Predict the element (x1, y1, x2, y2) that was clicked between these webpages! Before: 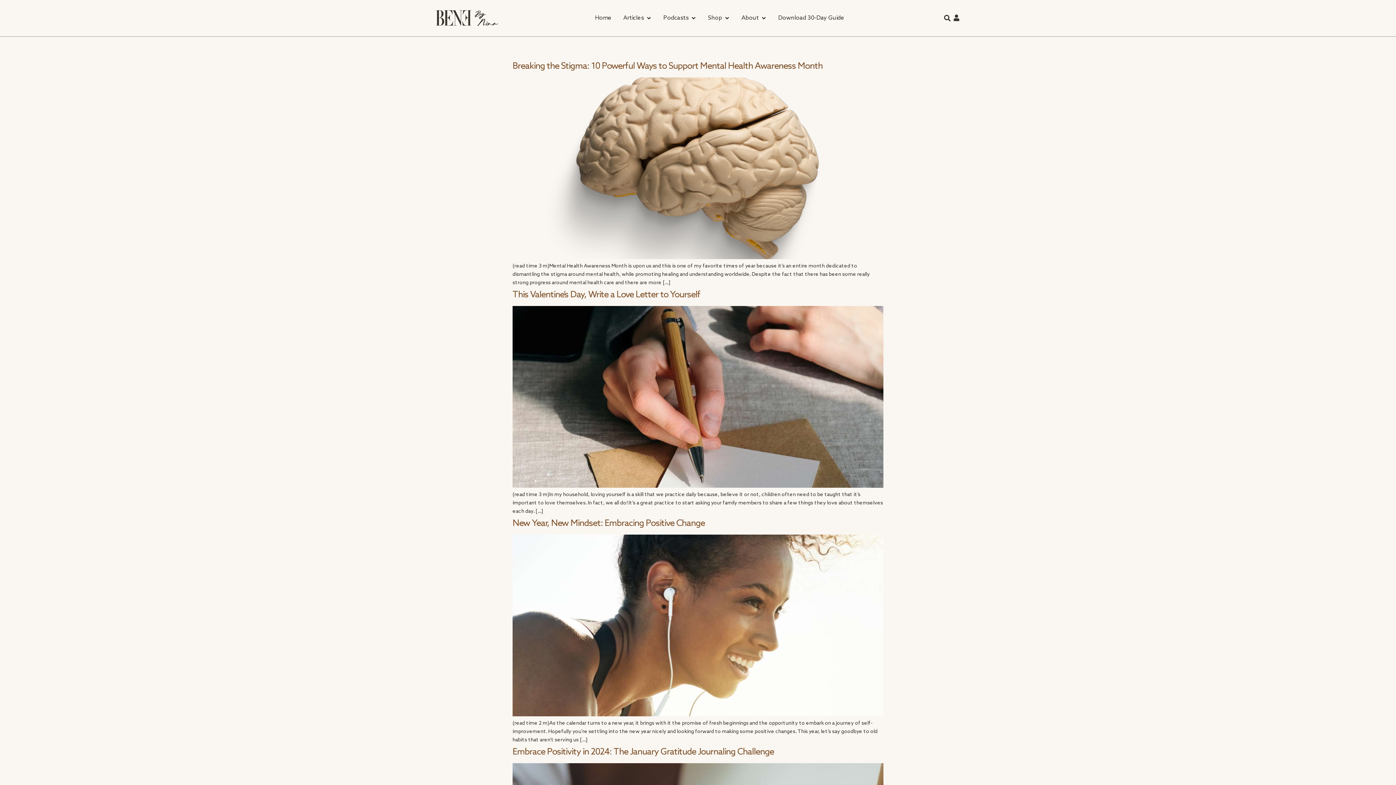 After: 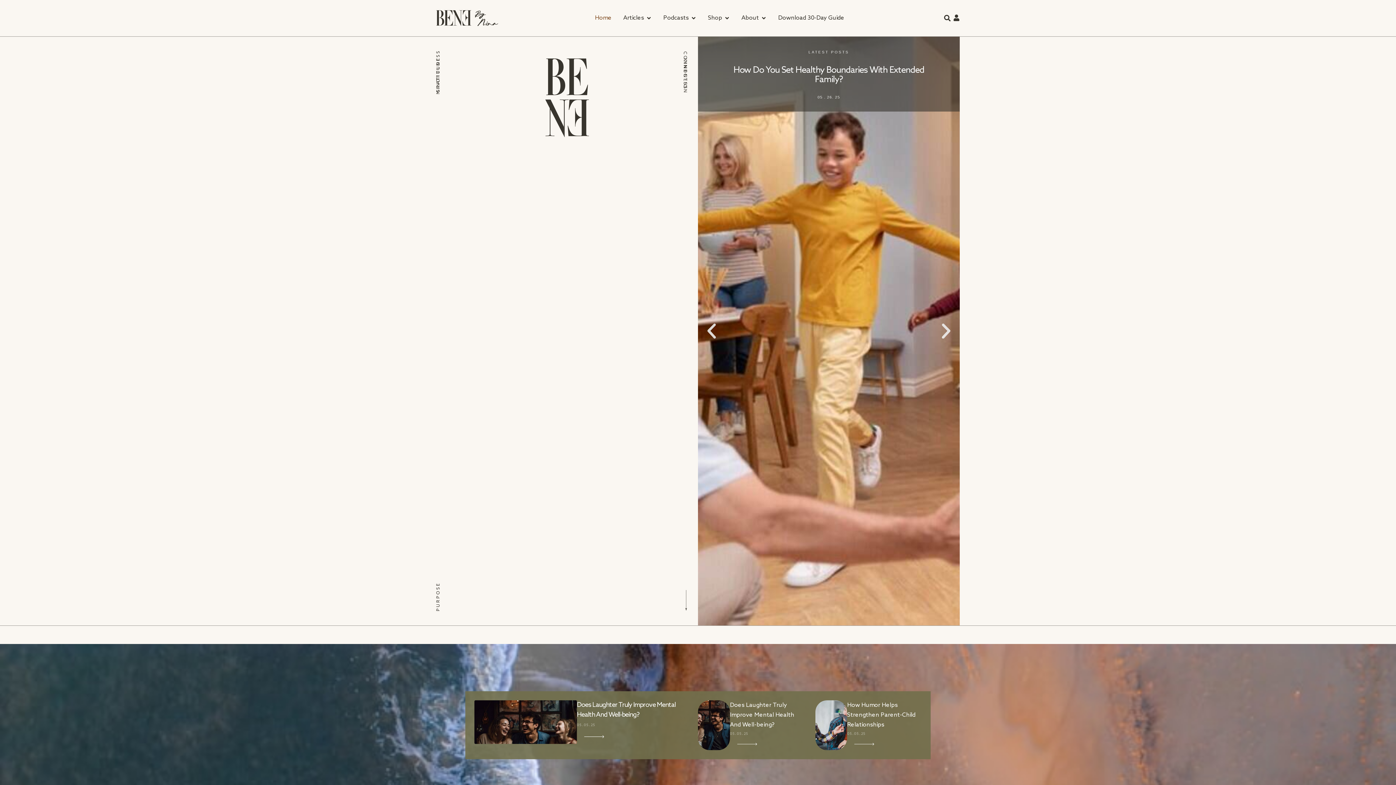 Action: bbox: (436, 10, 498, 26)